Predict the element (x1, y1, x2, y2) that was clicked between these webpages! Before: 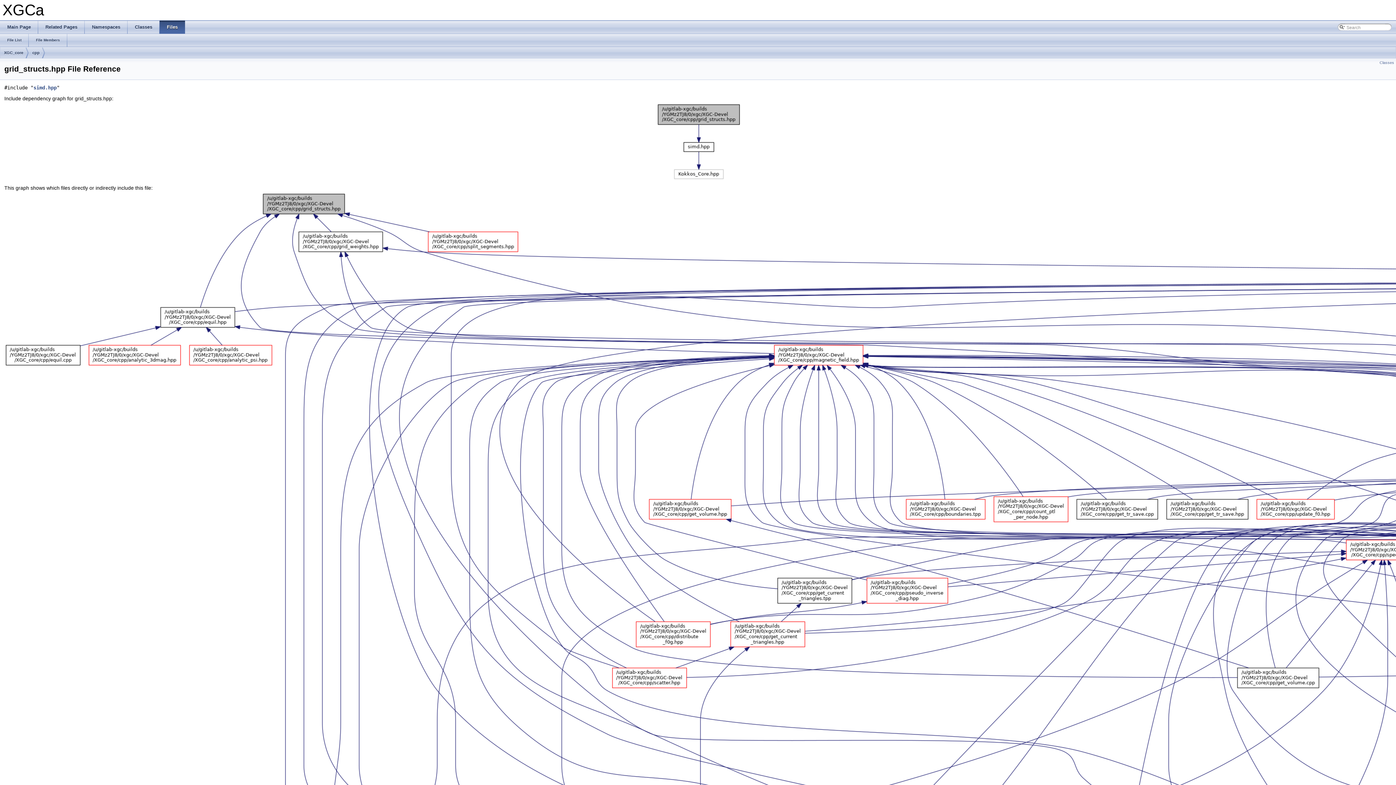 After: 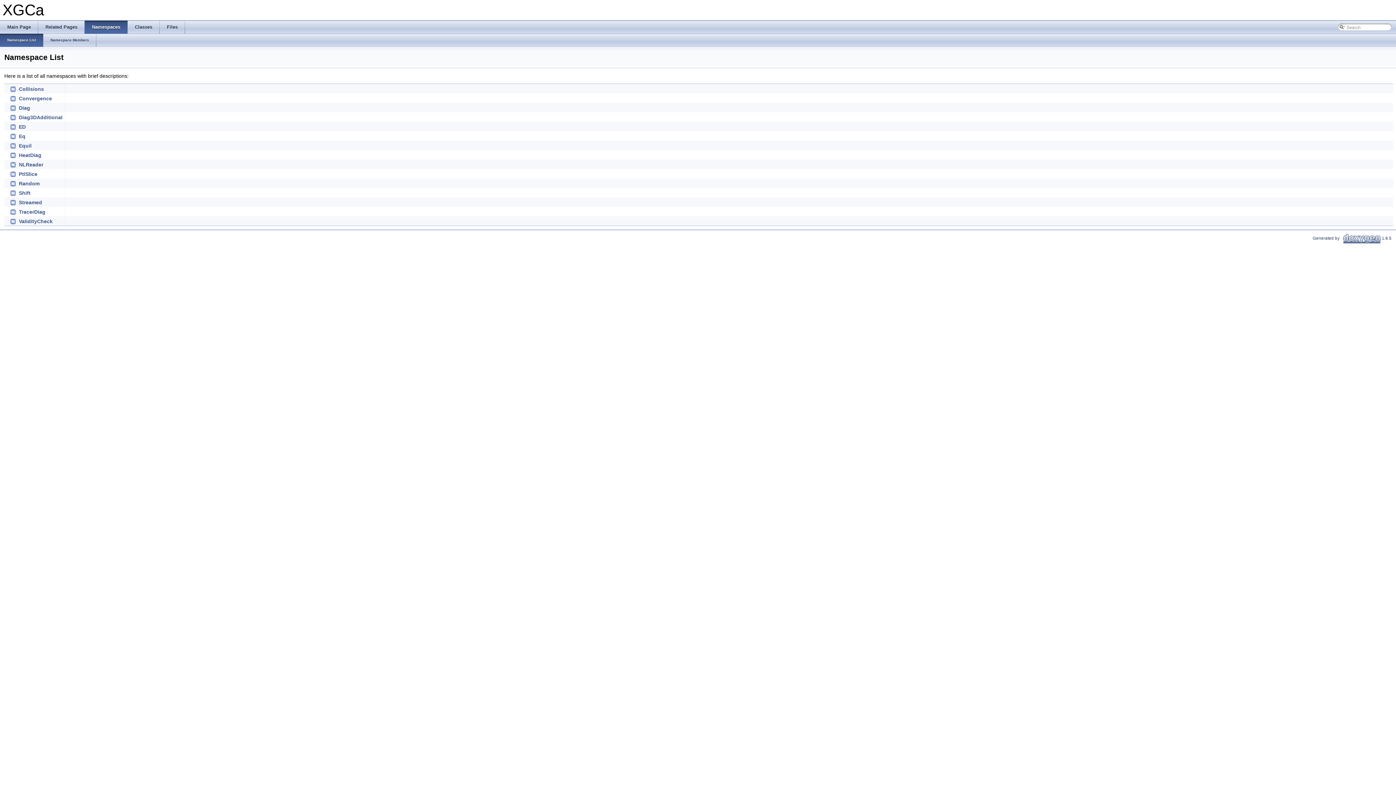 Action: label: Namespaces bbox: (84, 20, 127, 33)